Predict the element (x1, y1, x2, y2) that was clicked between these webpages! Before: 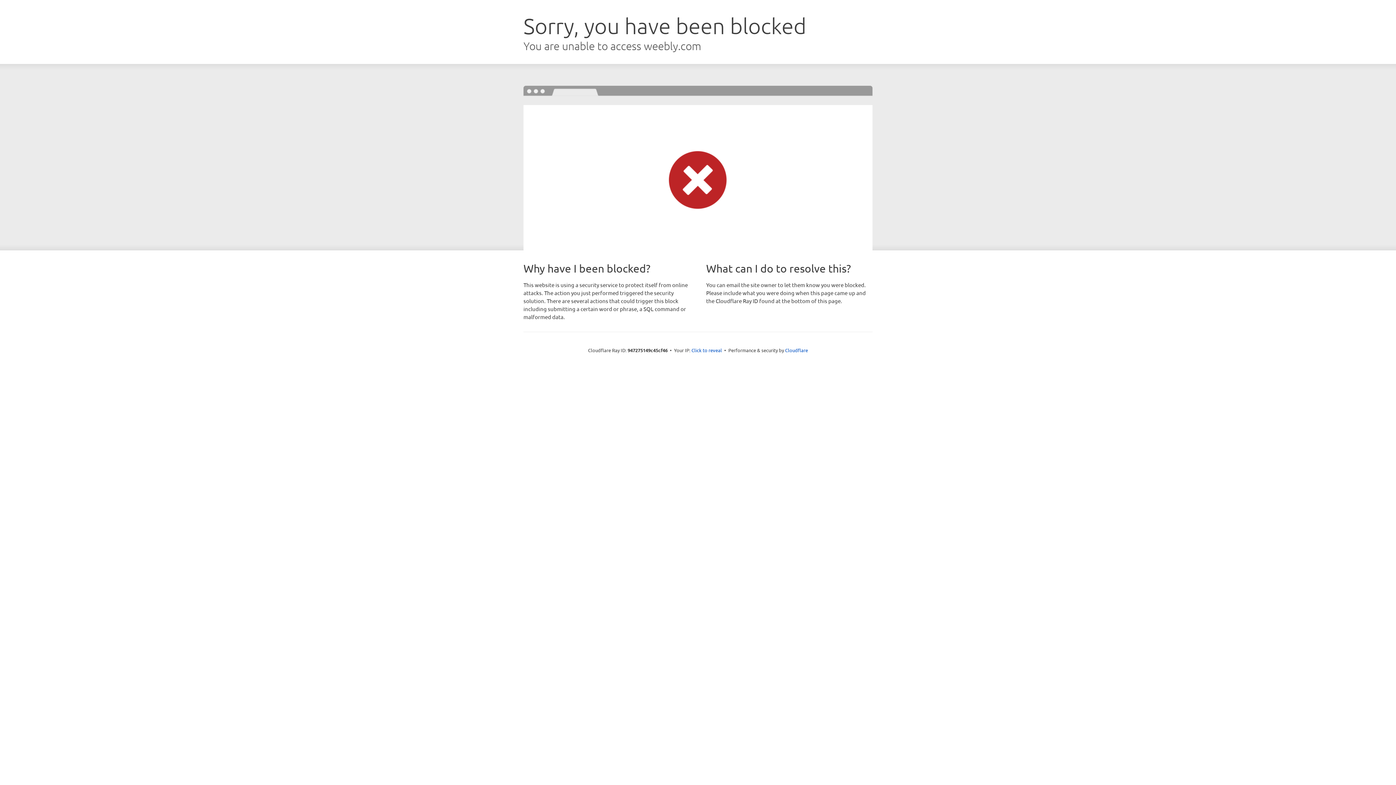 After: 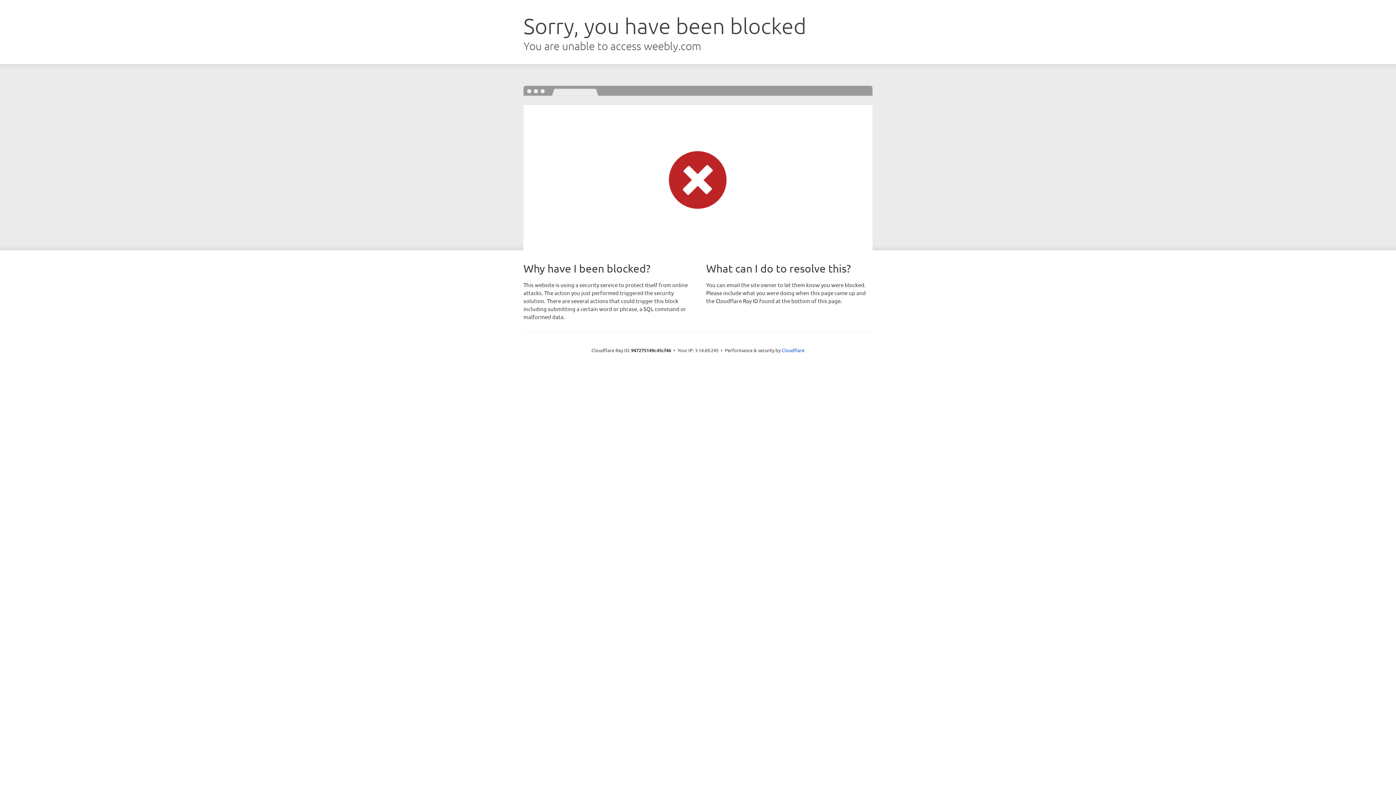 Action: label: Click to reveal bbox: (691, 346, 722, 353)